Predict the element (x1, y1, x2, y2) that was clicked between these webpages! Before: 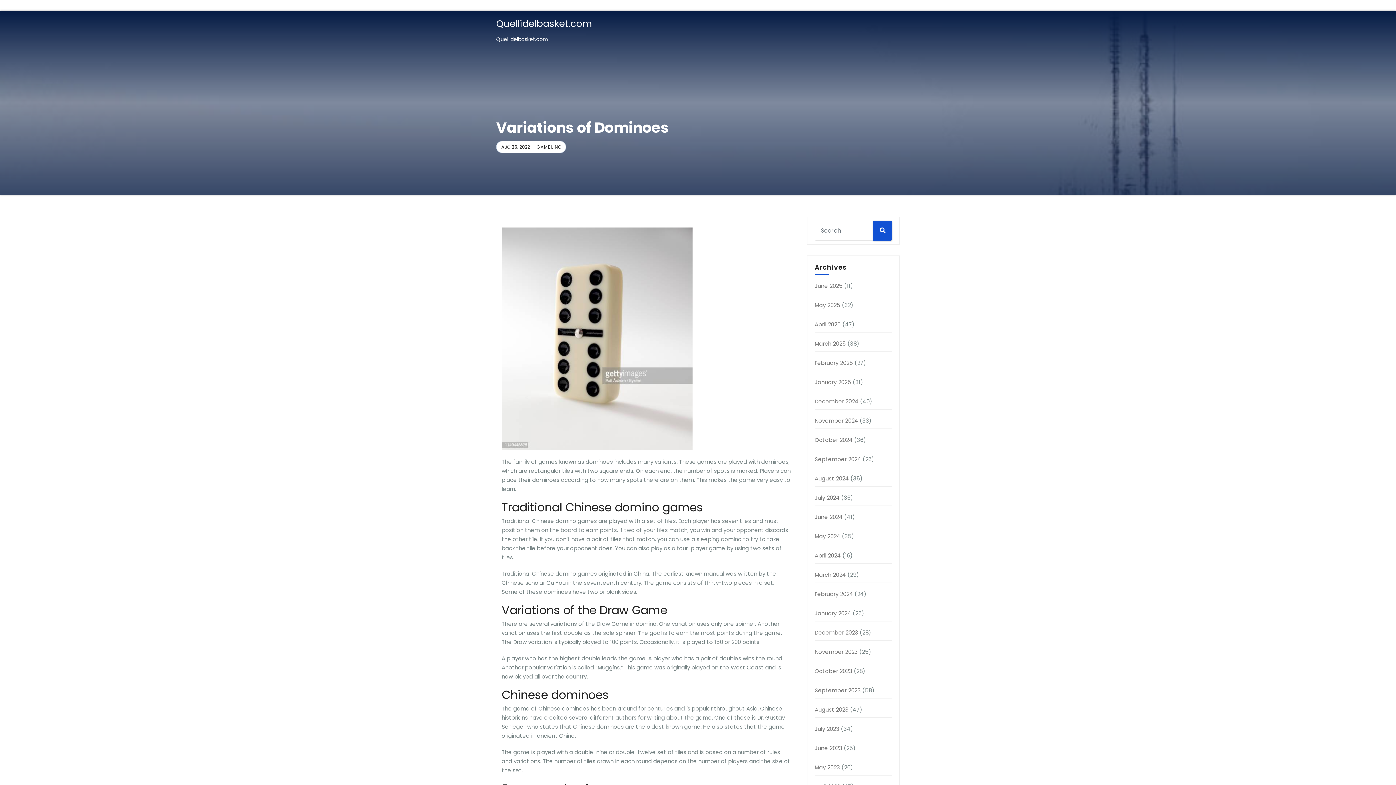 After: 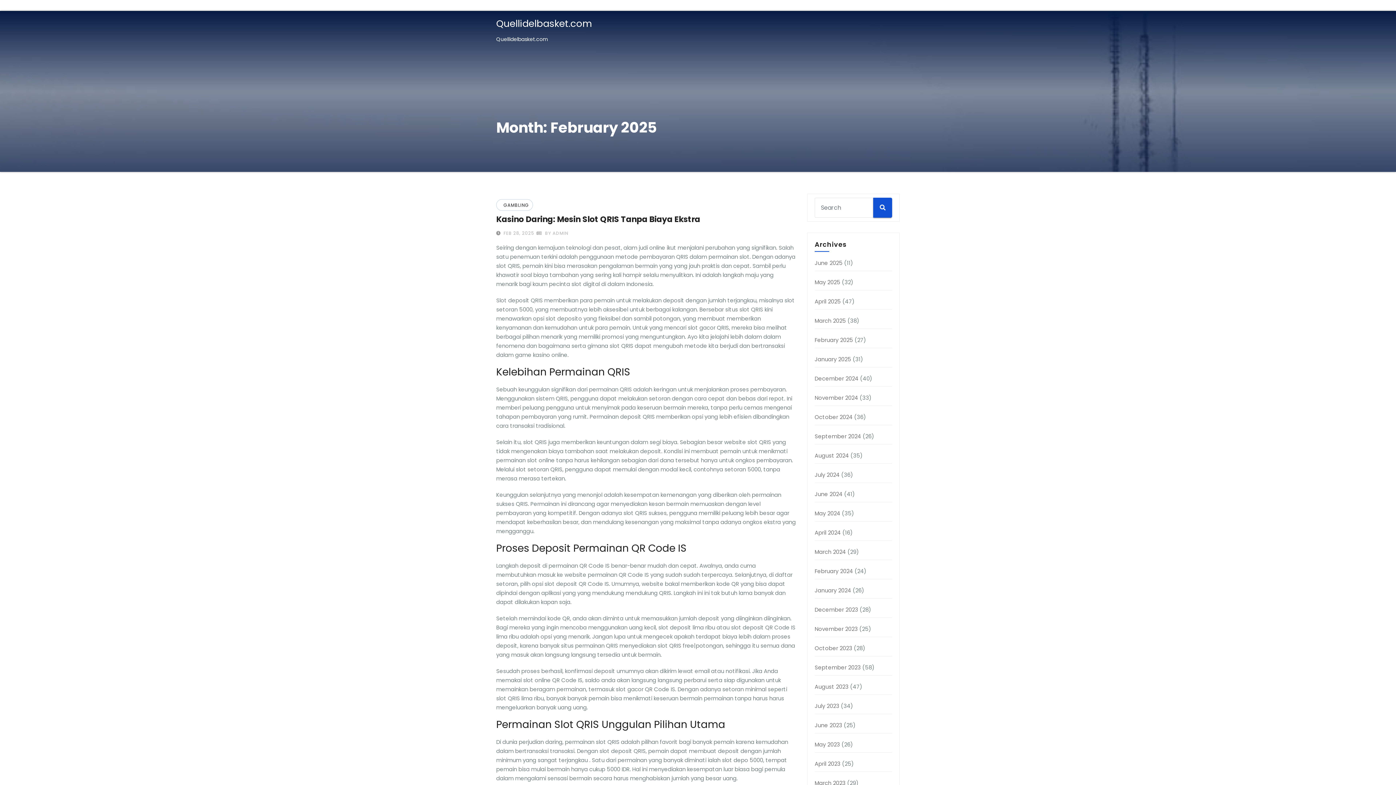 Action: label: February 2025 bbox: (814, 359, 853, 366)